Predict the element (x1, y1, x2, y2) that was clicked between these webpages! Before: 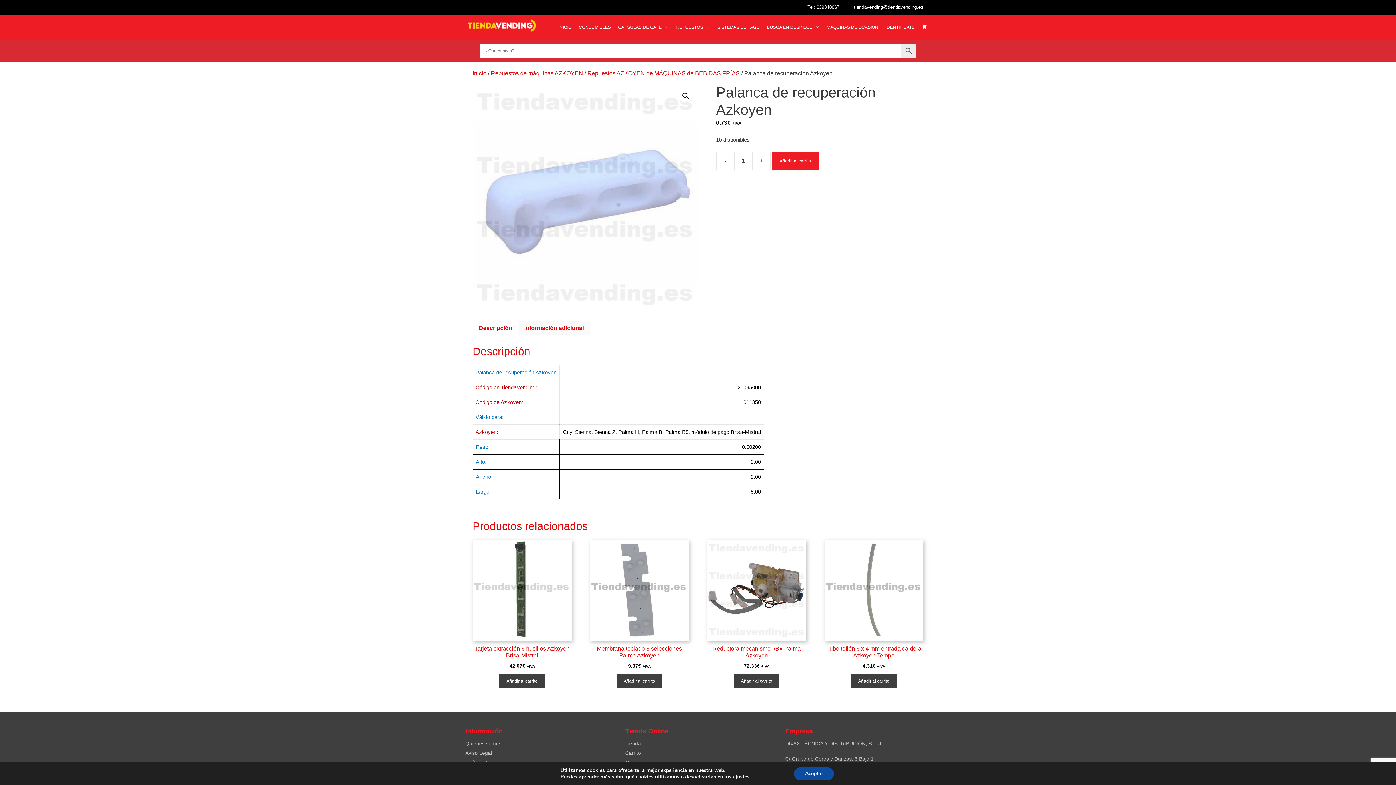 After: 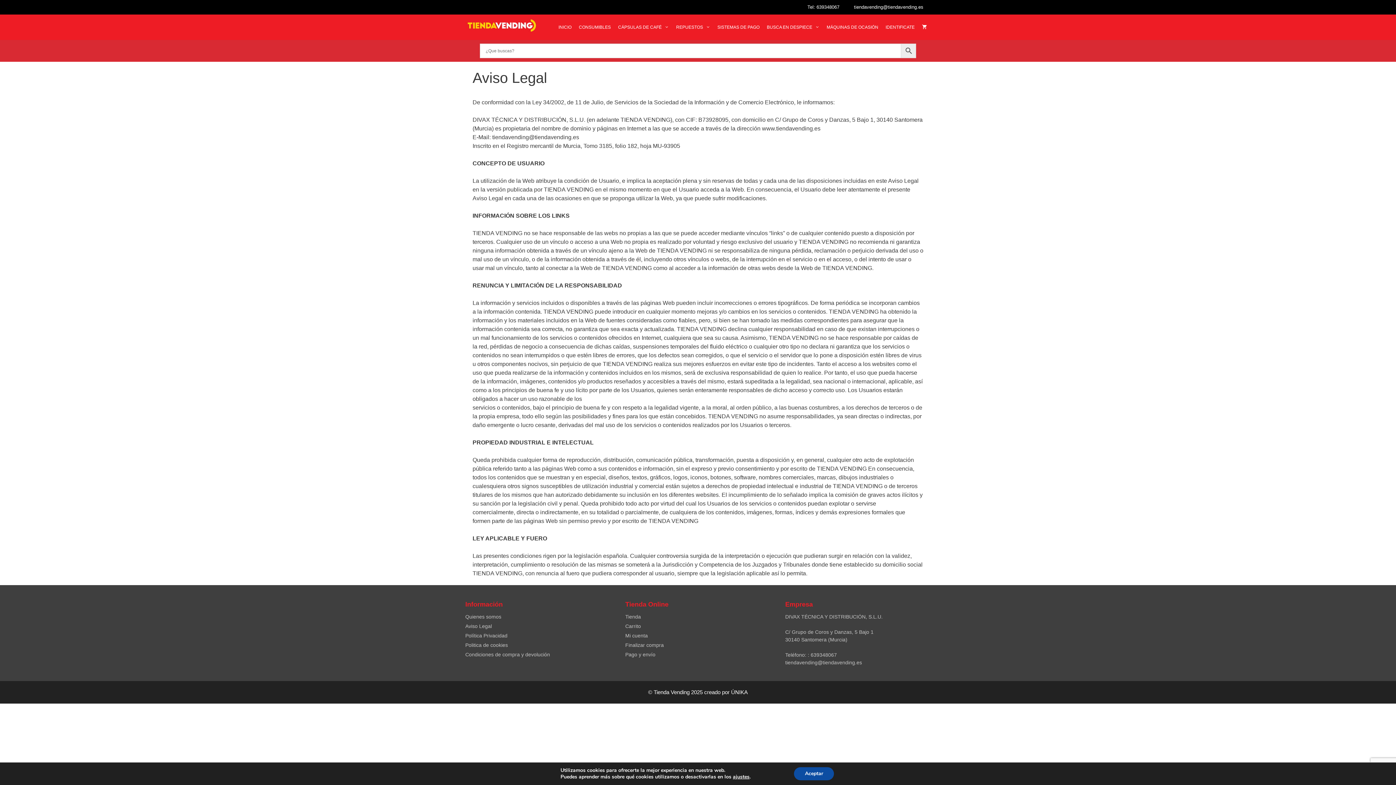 Action: bbox: (465, 750, 492, 756) label: Aviso Legal